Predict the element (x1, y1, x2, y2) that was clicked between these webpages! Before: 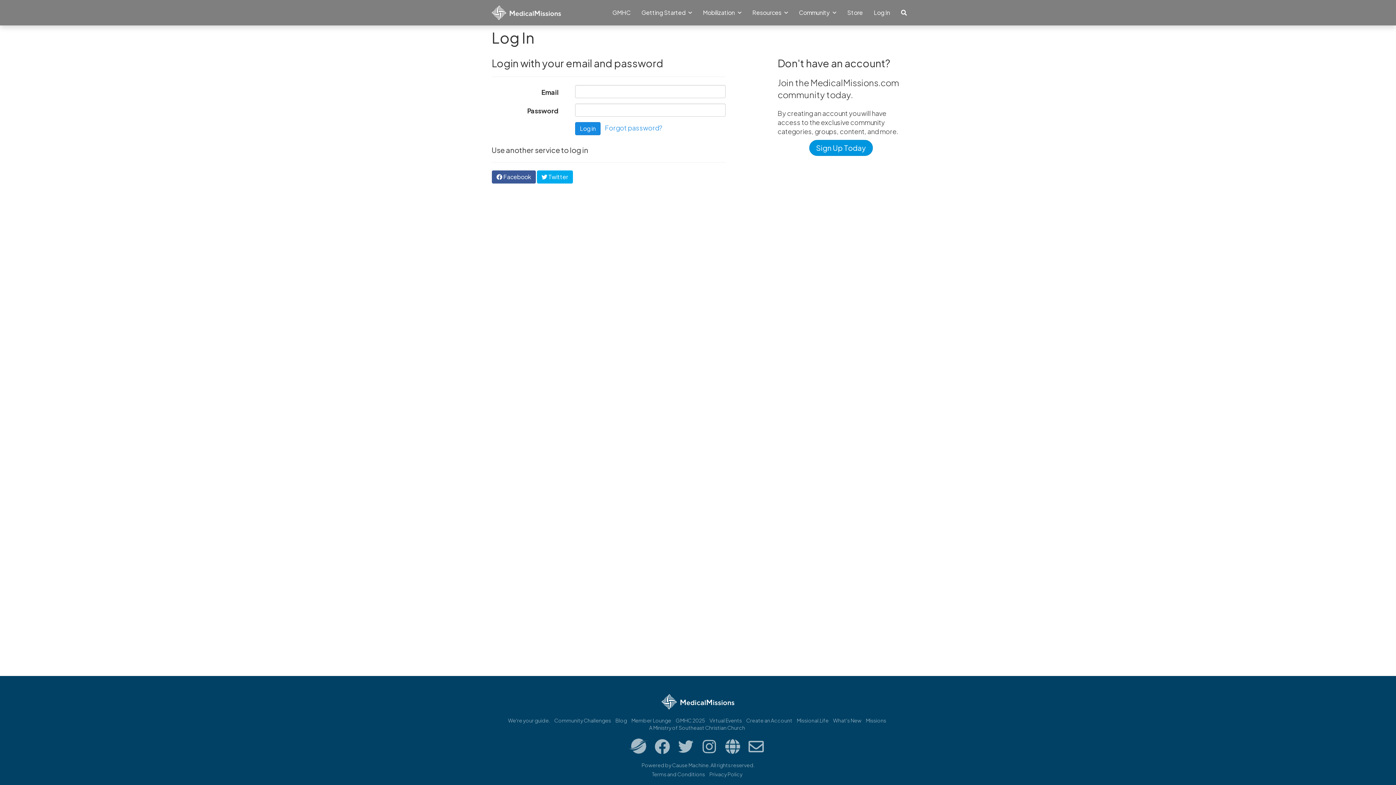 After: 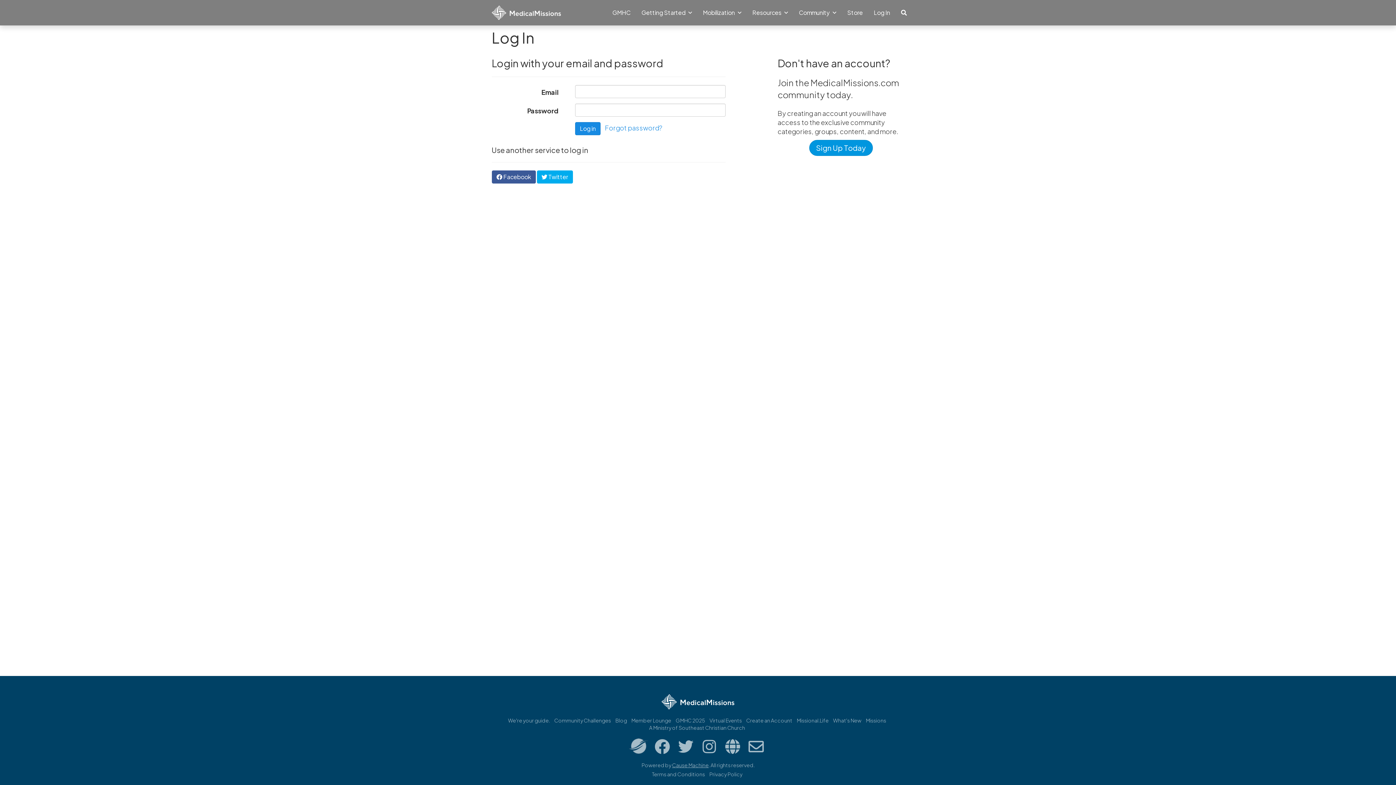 Action: label: Cause Machine bbox: (672, 762, 708, 768)